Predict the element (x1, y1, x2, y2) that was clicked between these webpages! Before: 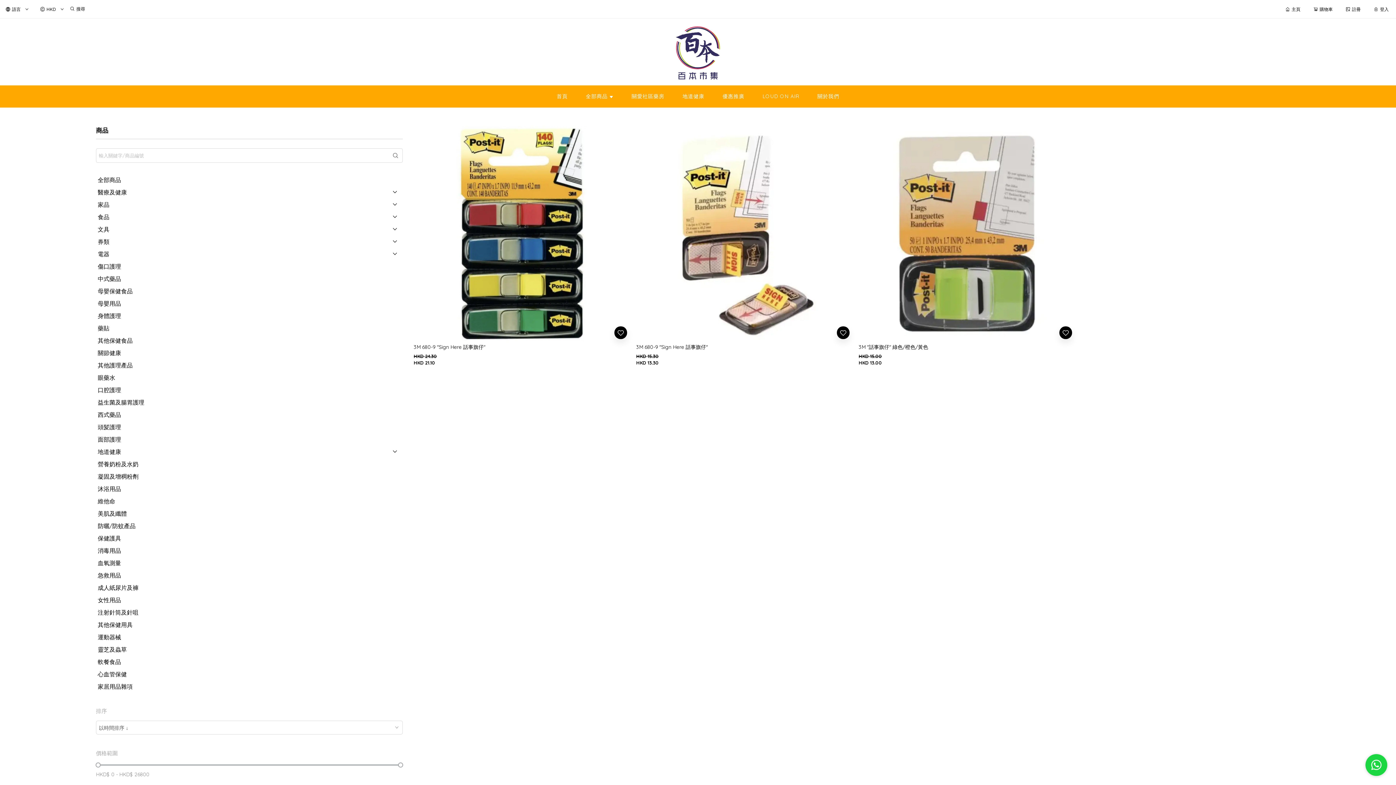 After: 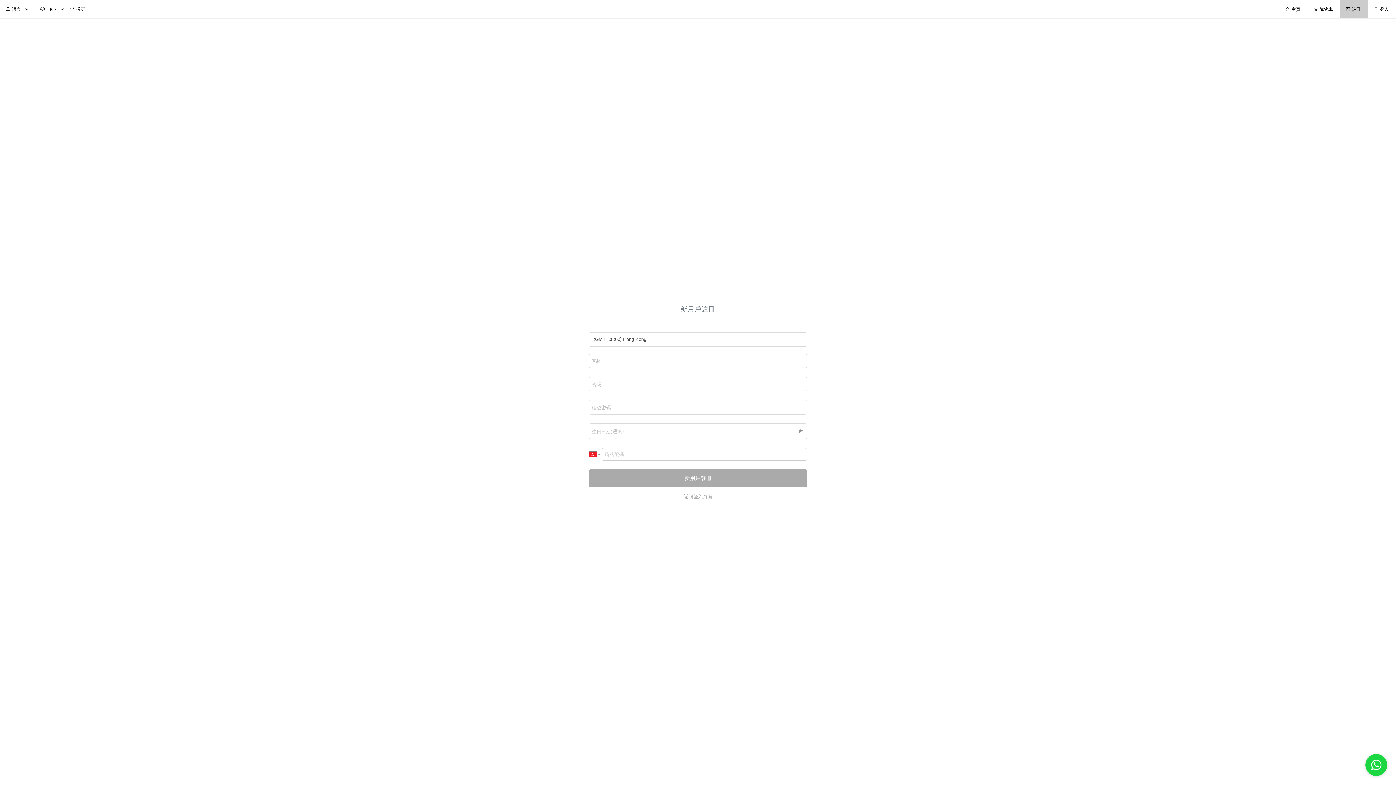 Action: bbox: (1344, 0, 1370, 18) label: 註冊